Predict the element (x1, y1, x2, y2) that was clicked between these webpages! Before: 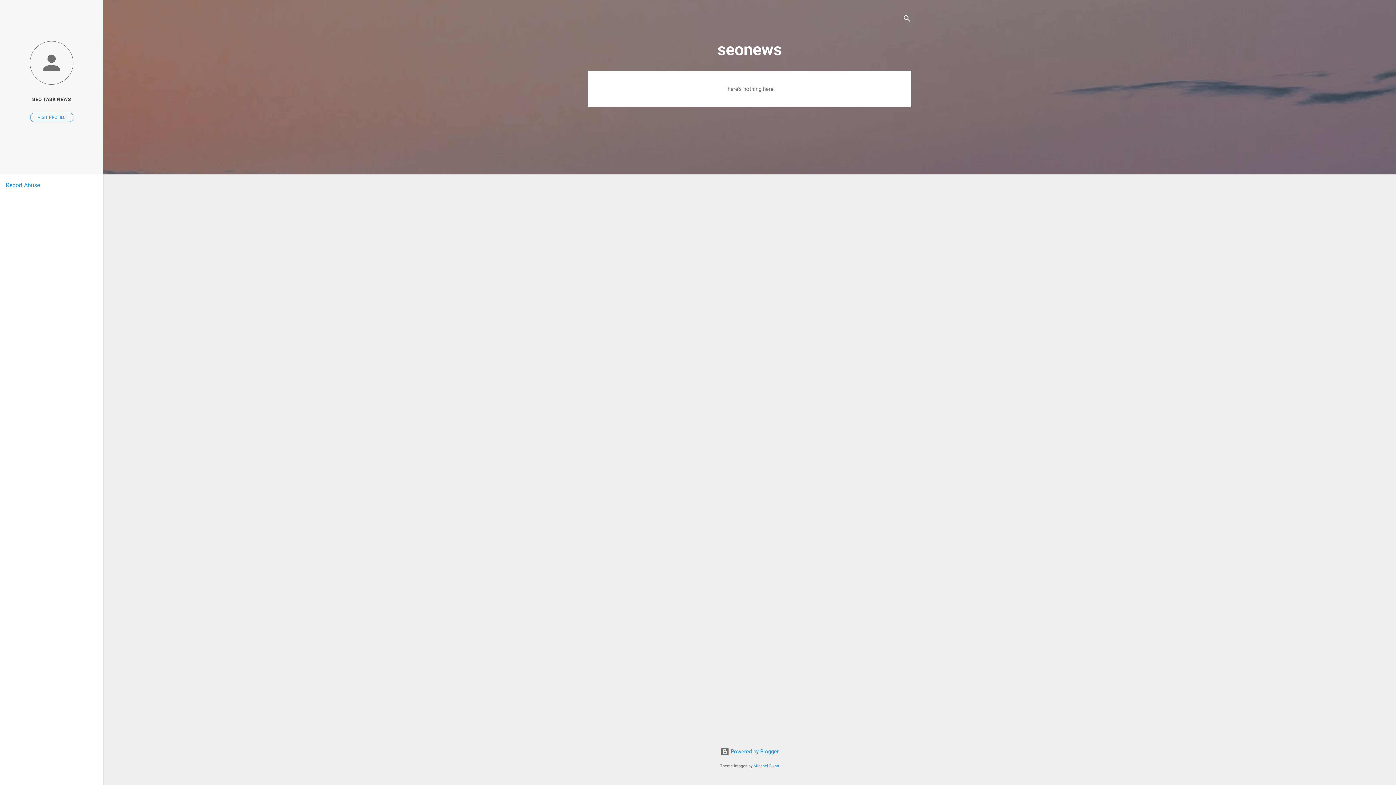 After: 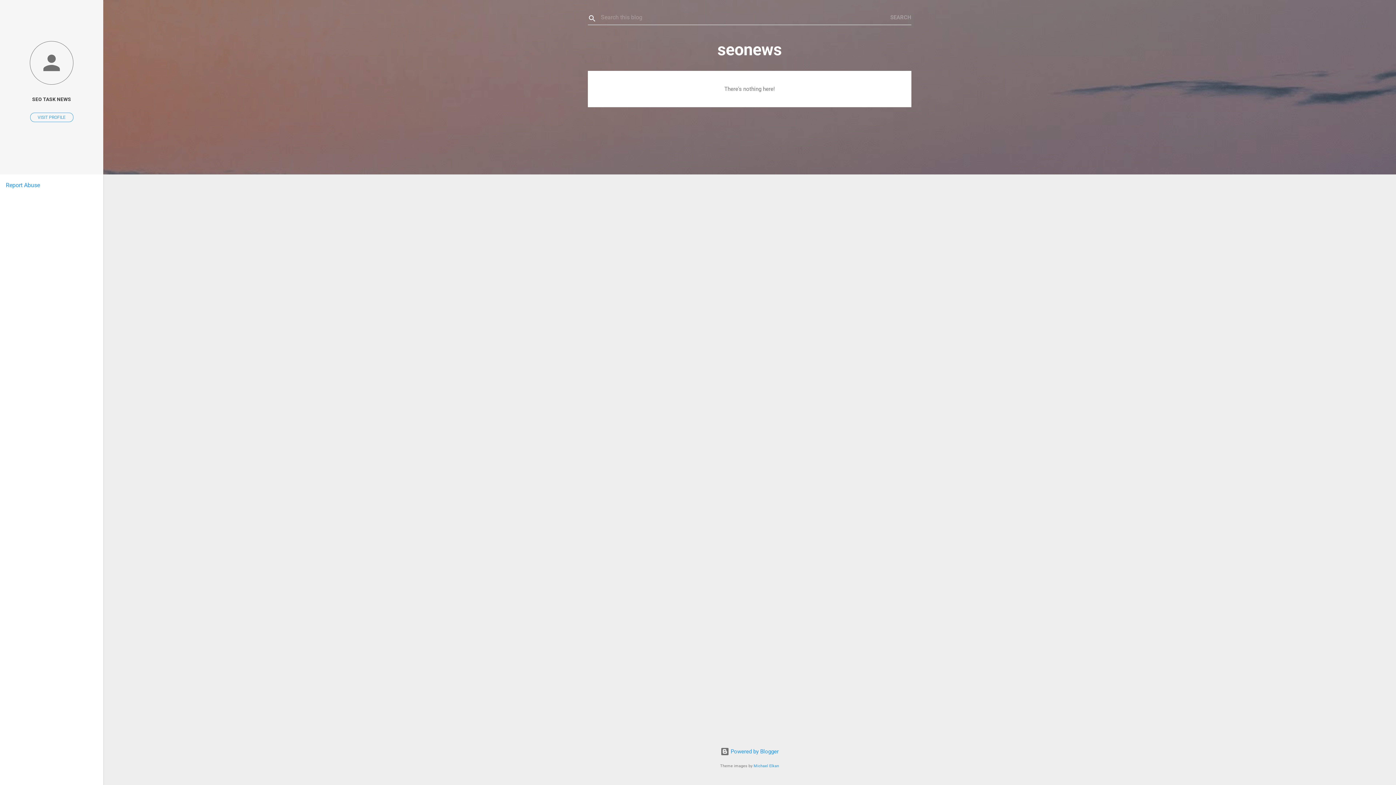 Action: bbox: (902, 8, 911, 30) label: Search